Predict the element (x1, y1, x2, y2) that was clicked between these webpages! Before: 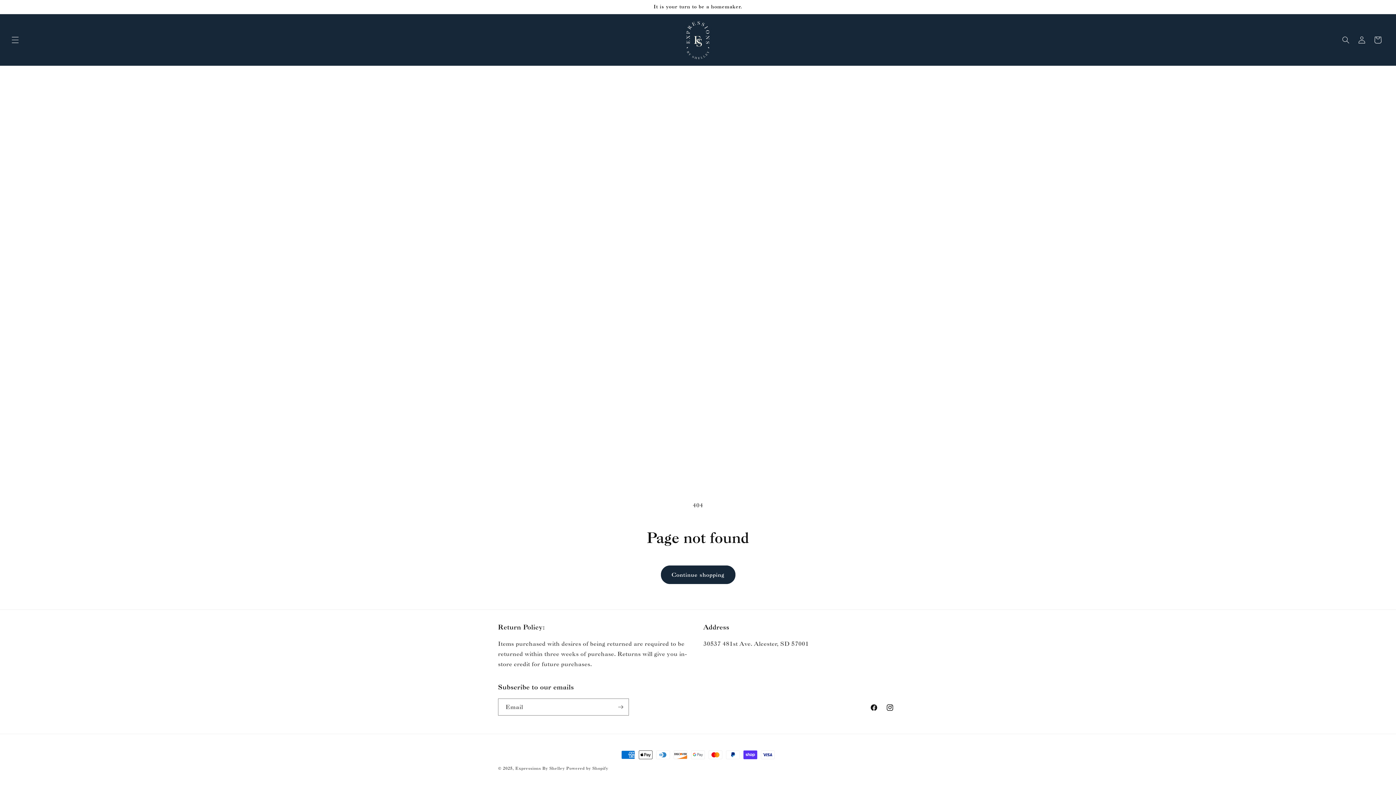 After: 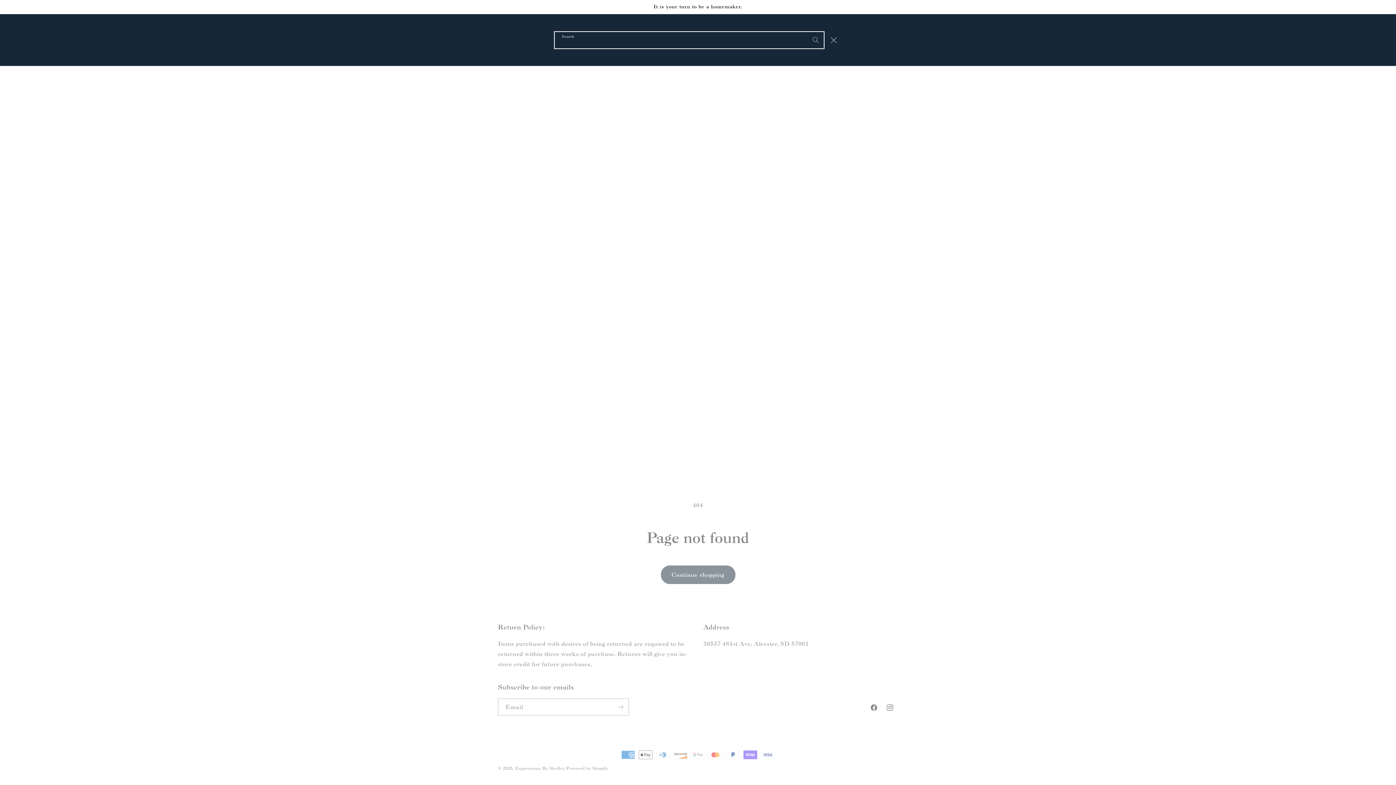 Action: bbox: (1338, 31, 1354, 47) label: Search